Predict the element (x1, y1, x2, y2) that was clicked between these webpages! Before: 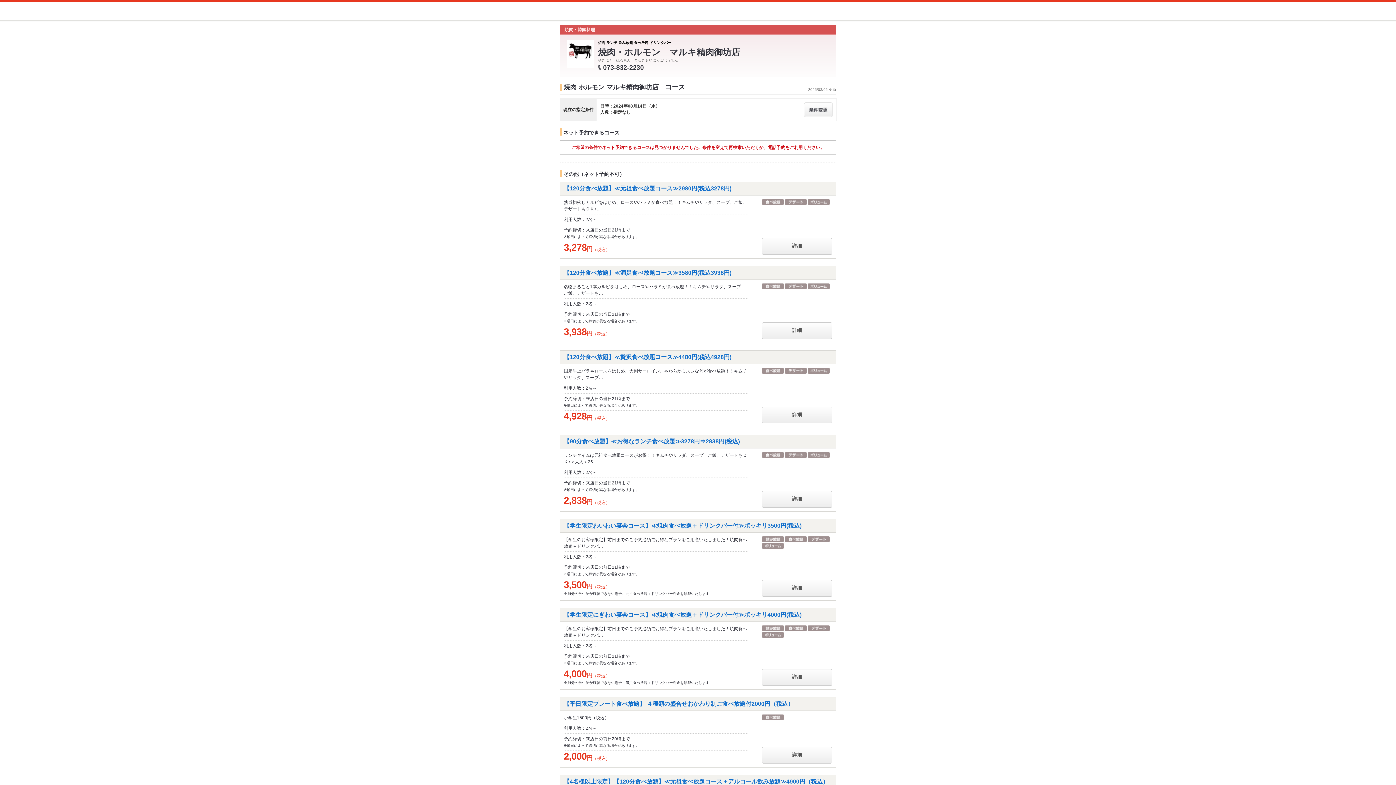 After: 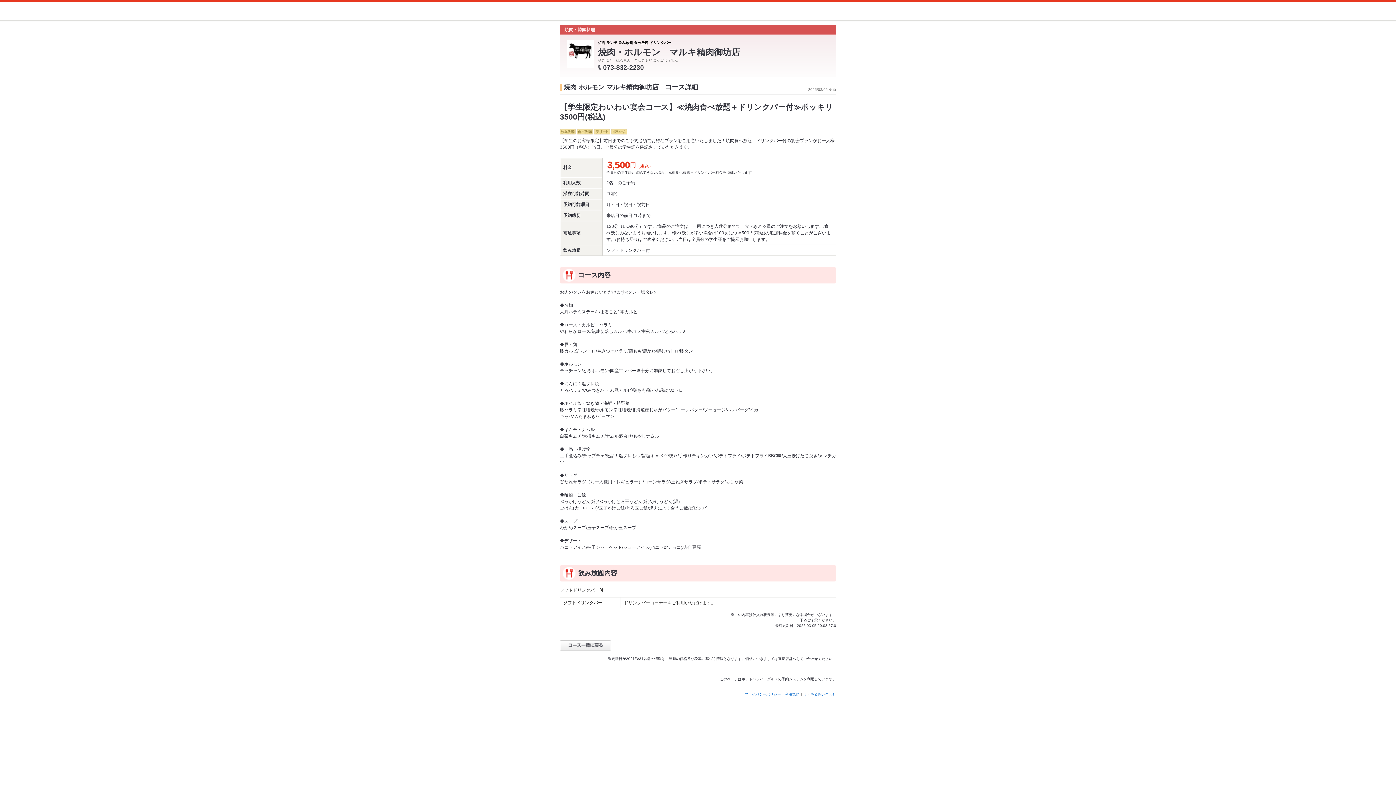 Action: label: 詳細 bbox: (762, 580, 832, 596)